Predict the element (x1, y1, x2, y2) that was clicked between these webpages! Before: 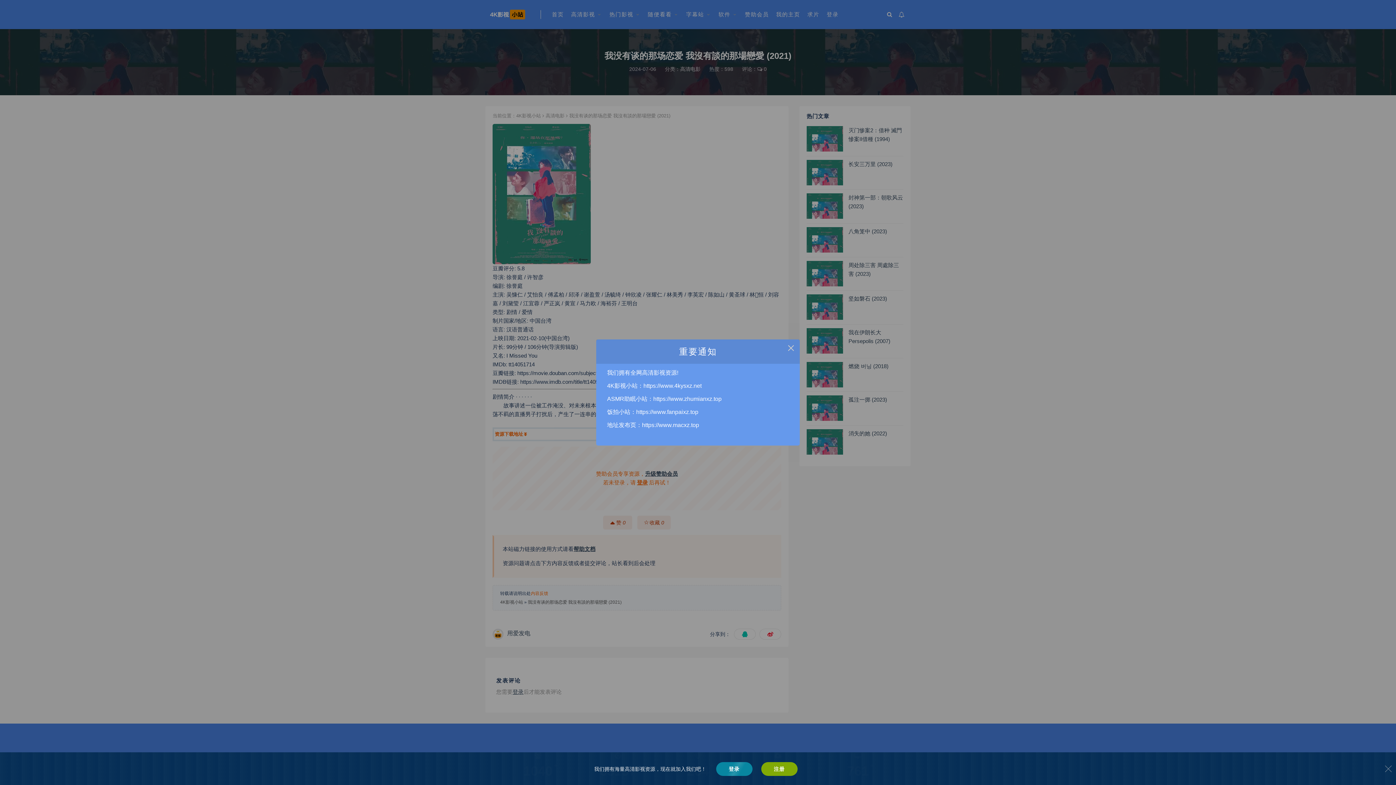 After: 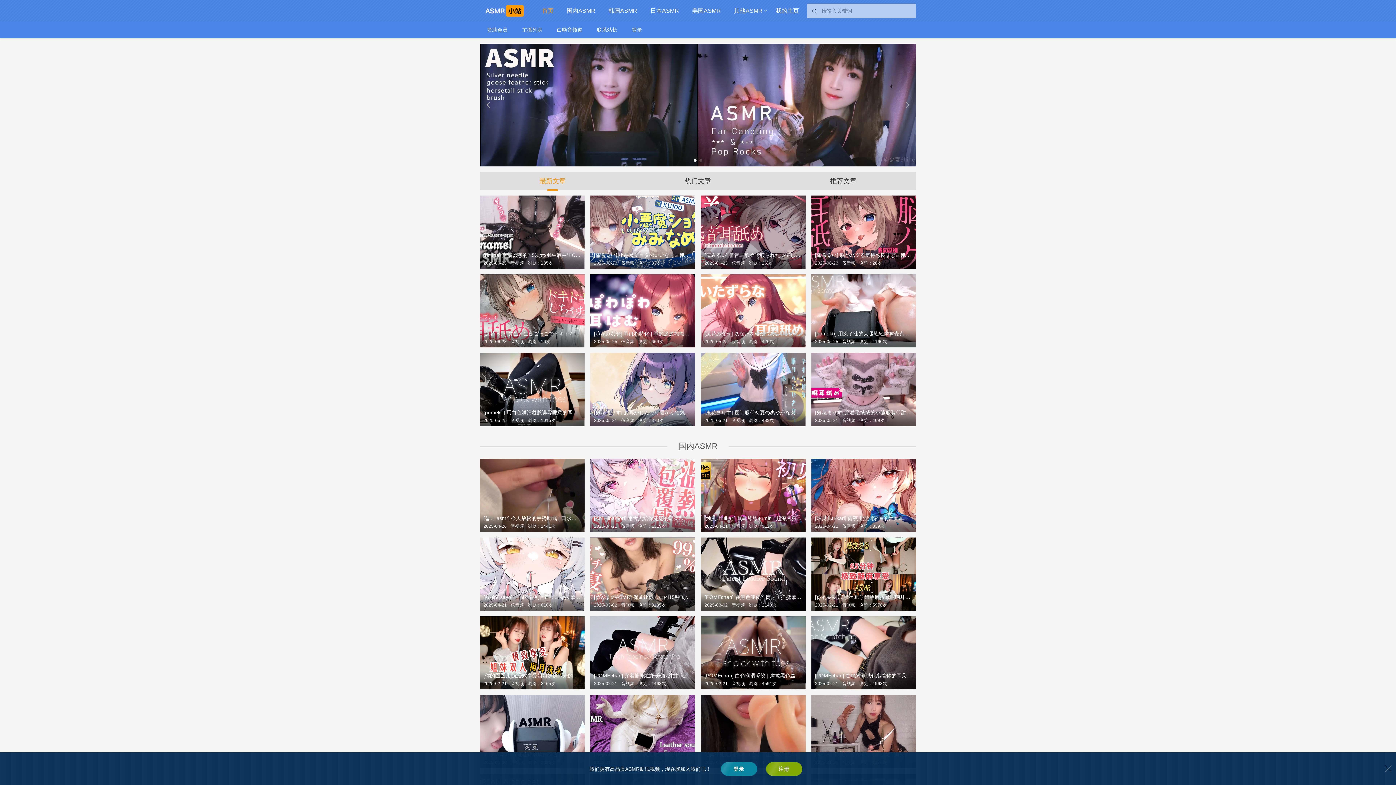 Action: bbox: (653, 395, 721, 402) label: https://www.zhumianxz.top